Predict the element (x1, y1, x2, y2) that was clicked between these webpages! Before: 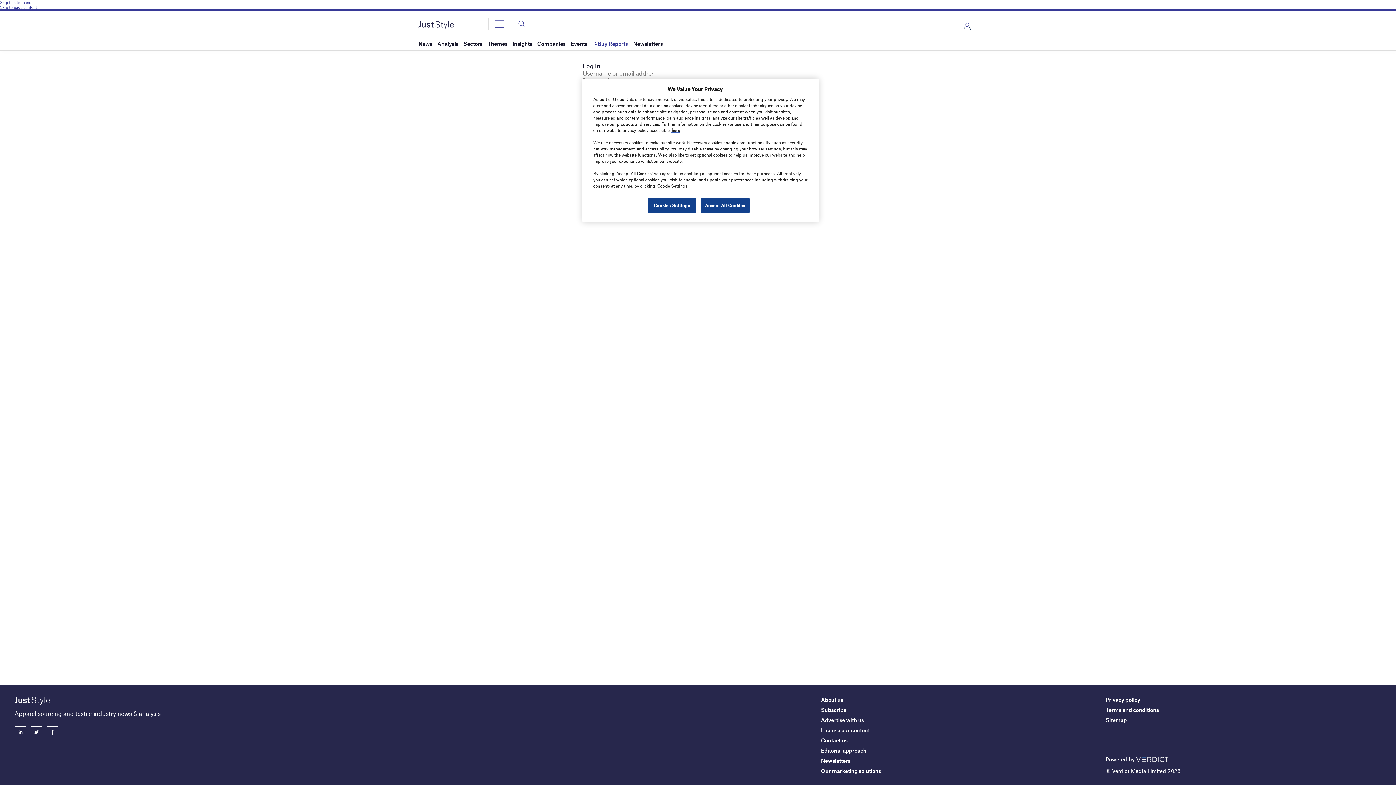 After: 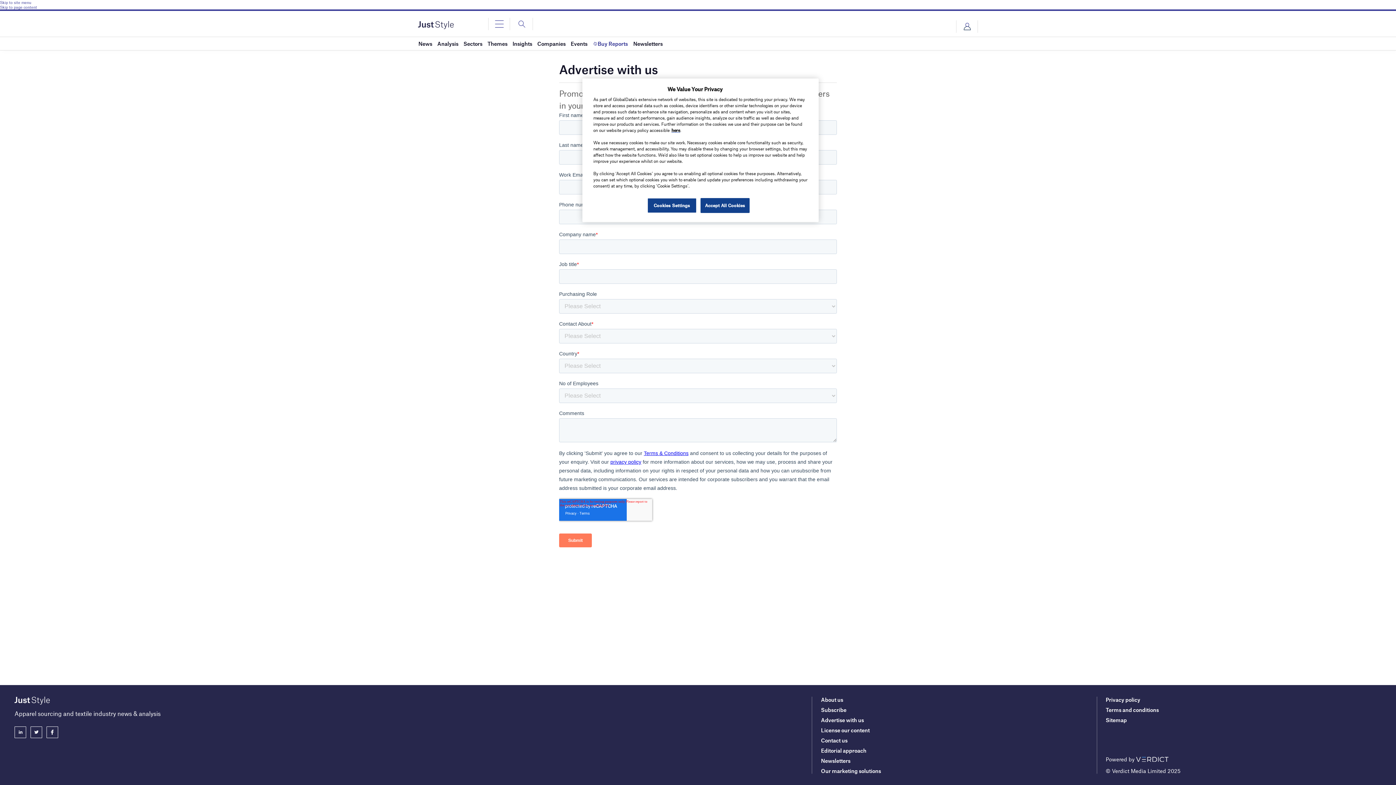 Action: label: Advertise with us bbox: (821, 717, 864, 723)